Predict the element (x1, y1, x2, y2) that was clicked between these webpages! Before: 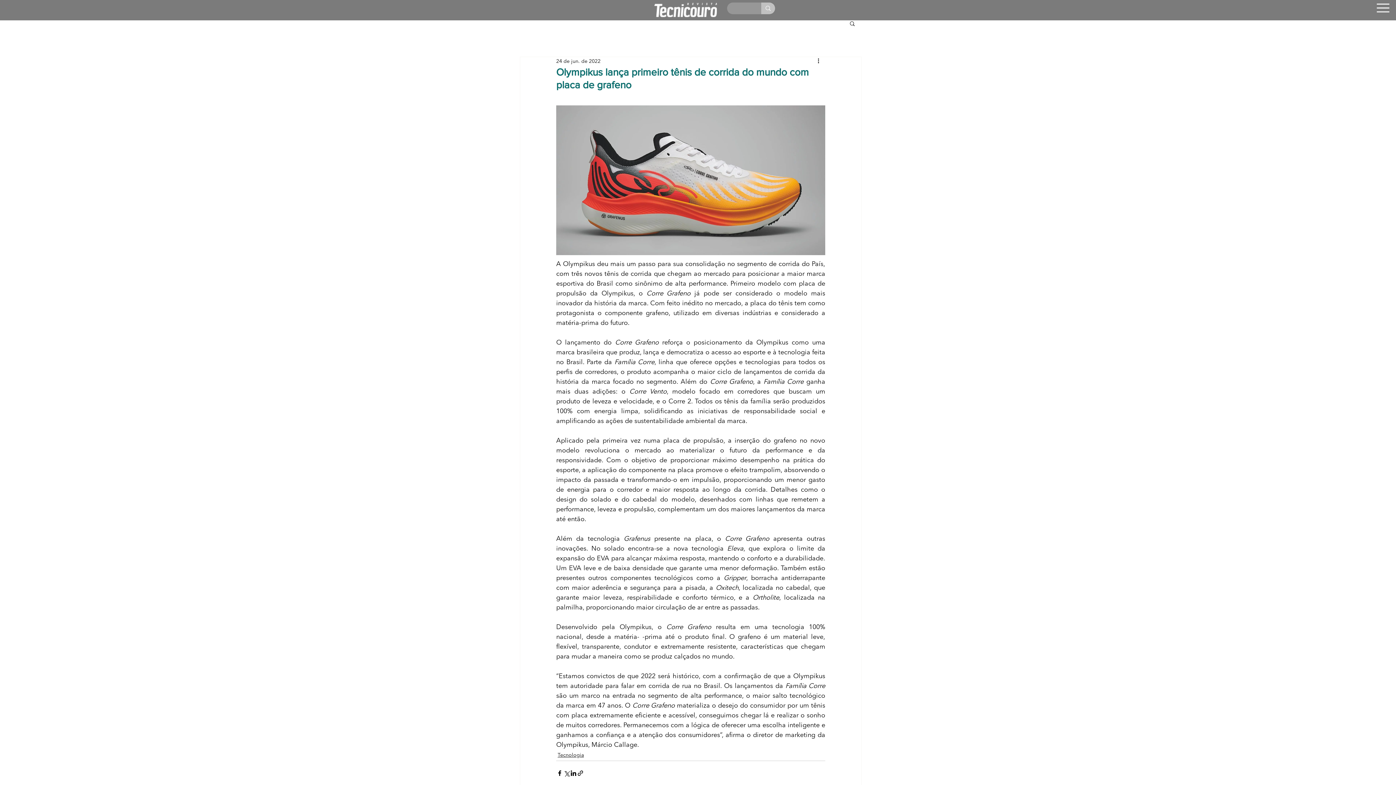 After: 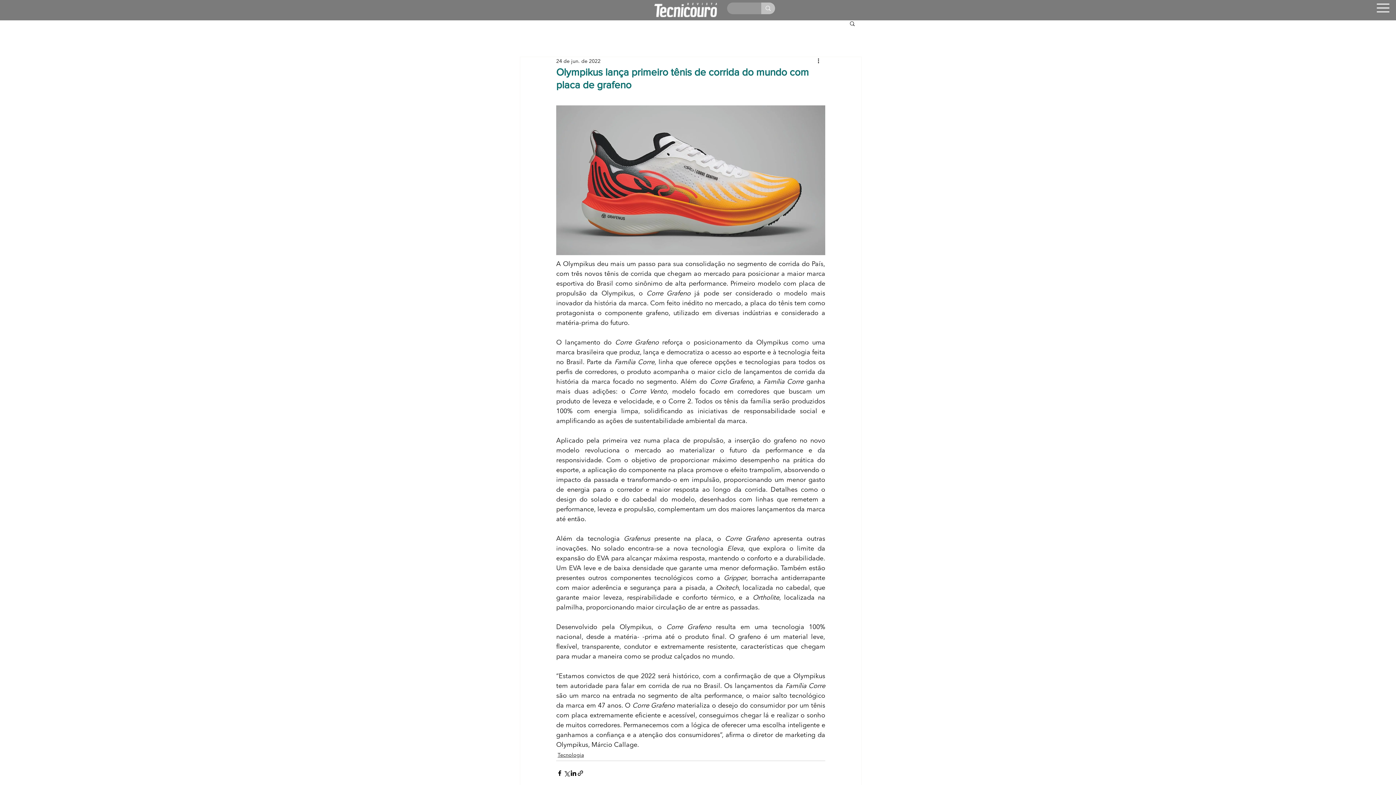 Action: bbox: (1377, 3, 1389, 12)